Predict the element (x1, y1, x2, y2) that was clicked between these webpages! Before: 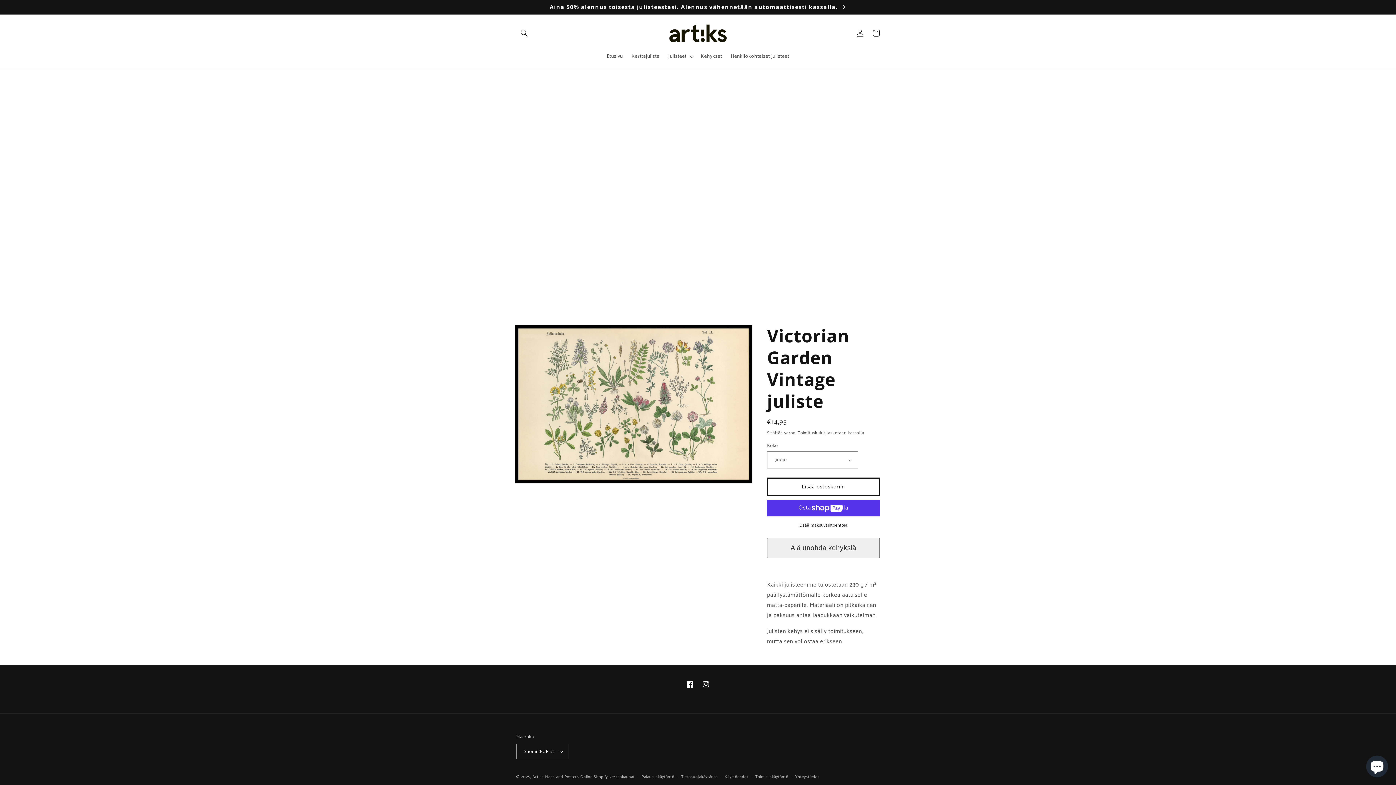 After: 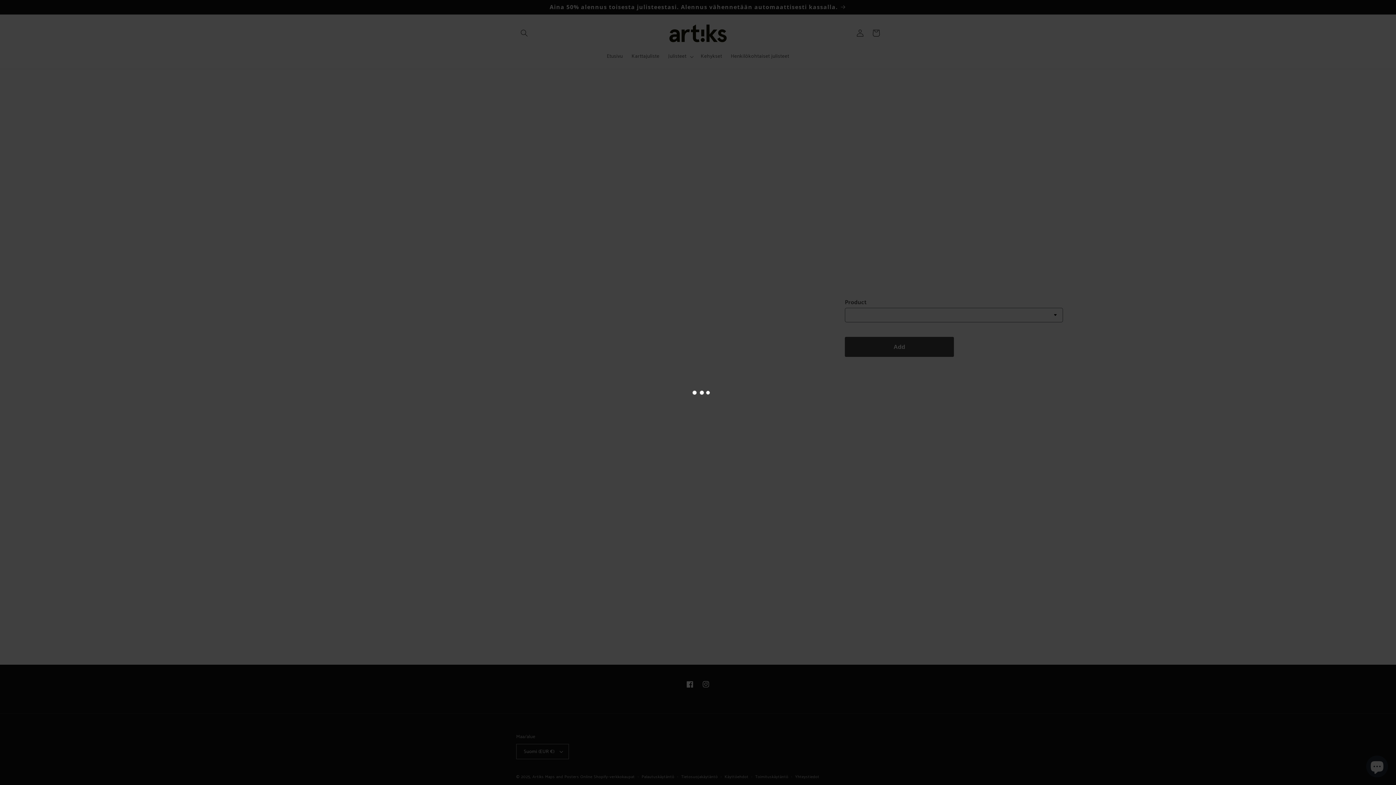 Action: bbox: (0, 0, 1396, 14) label: Aina 50% alennus toisesta julisteestasi. Alennus vähennetään automaattisesti kassalla.